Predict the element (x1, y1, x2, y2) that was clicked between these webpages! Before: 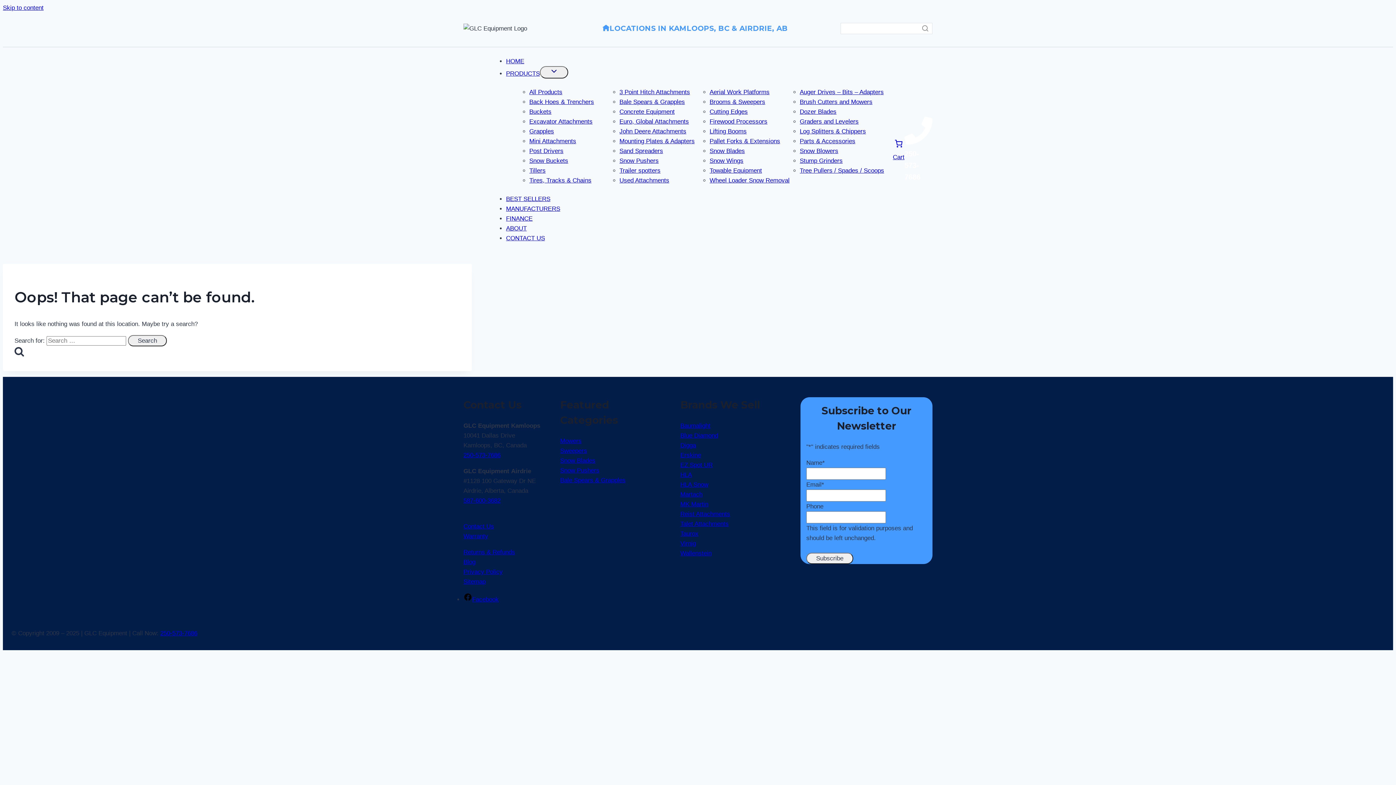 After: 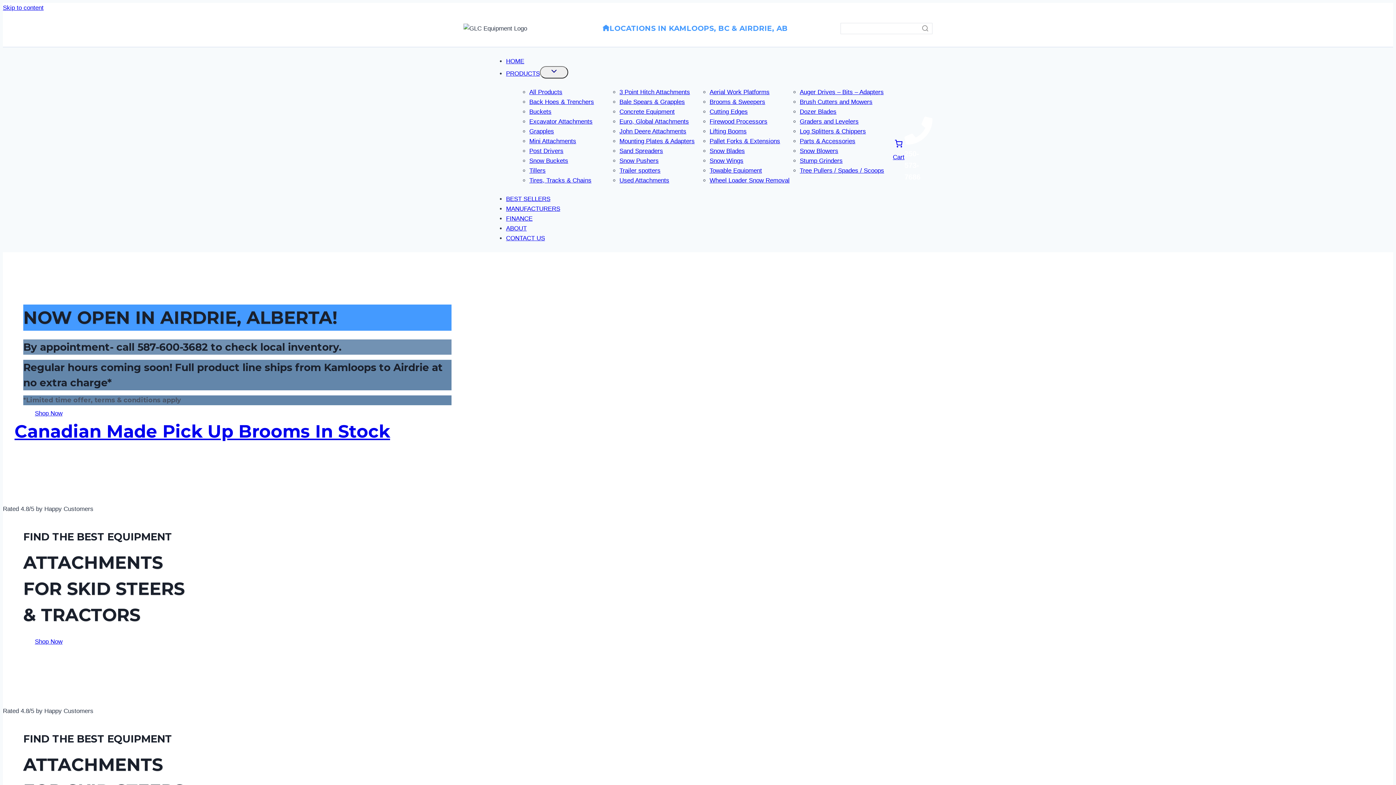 Action: bbox: (463, 23, 533, 33)